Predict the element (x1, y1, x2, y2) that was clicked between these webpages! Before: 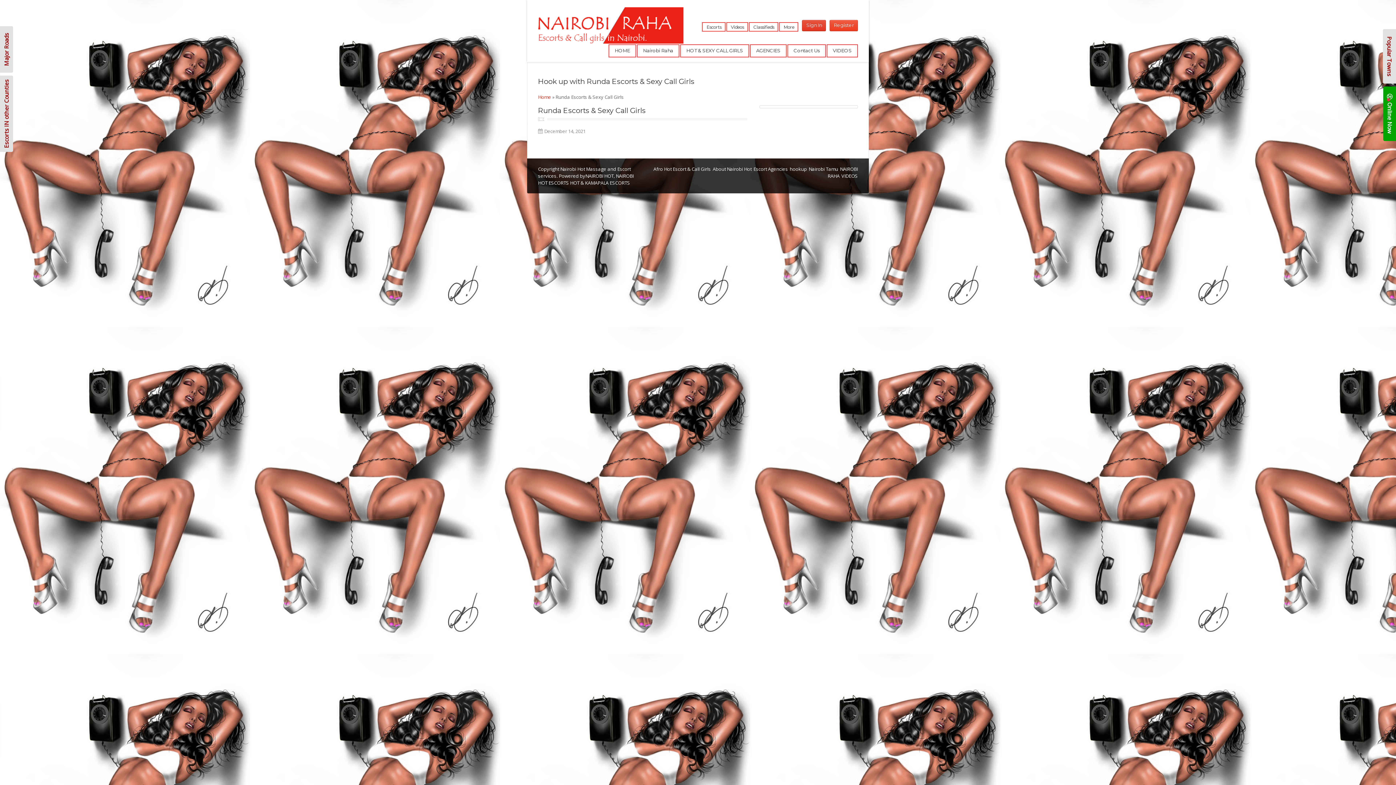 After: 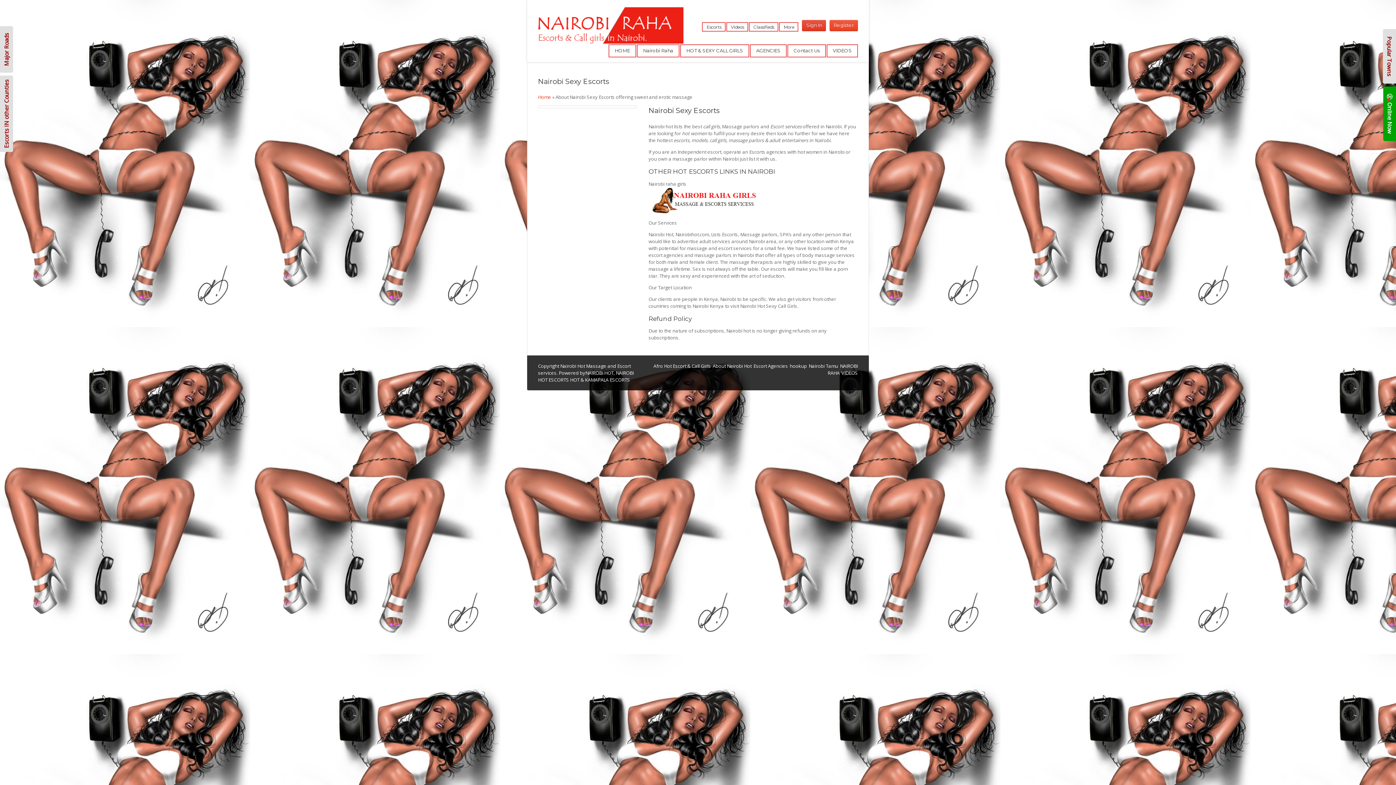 Action: label: About Nairobi Hot bbox: (712, 165, 751, 172)